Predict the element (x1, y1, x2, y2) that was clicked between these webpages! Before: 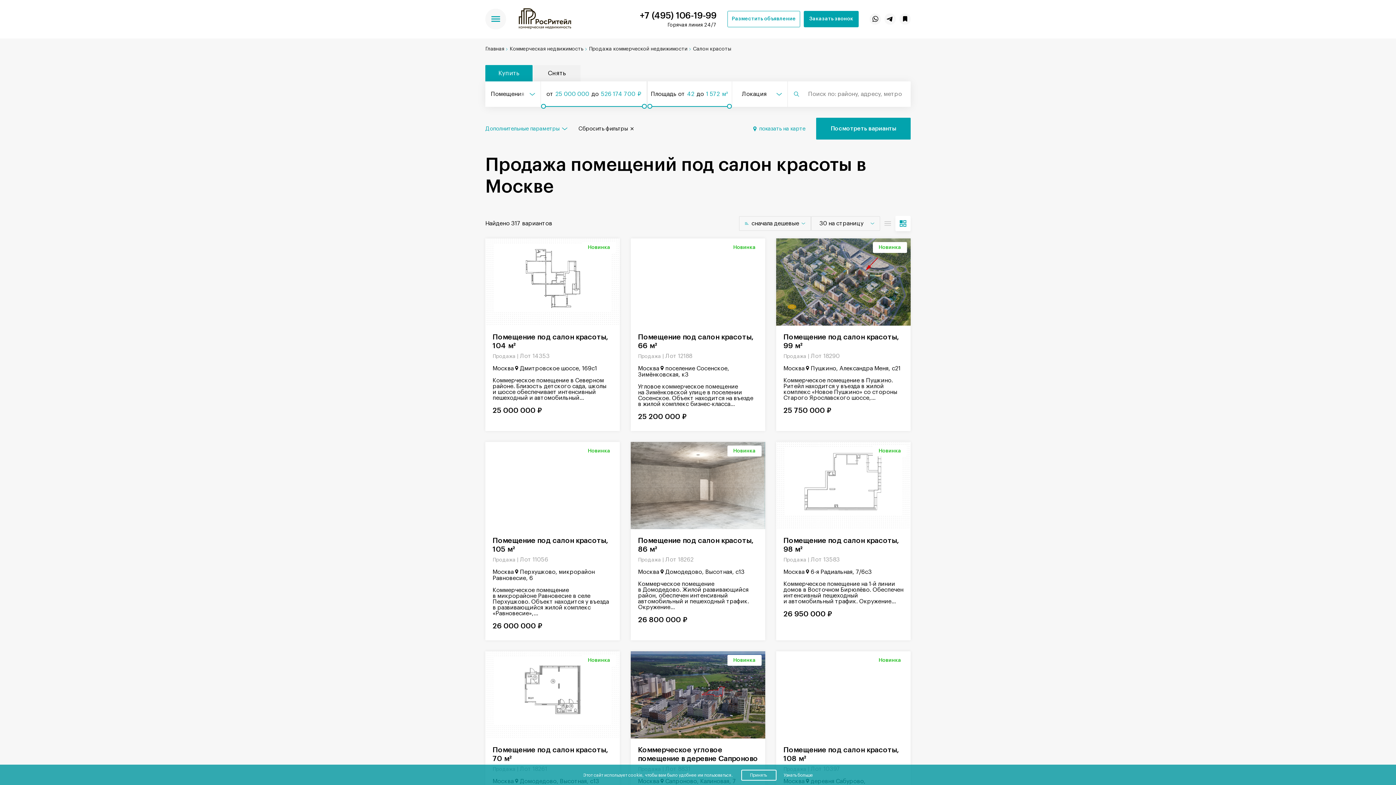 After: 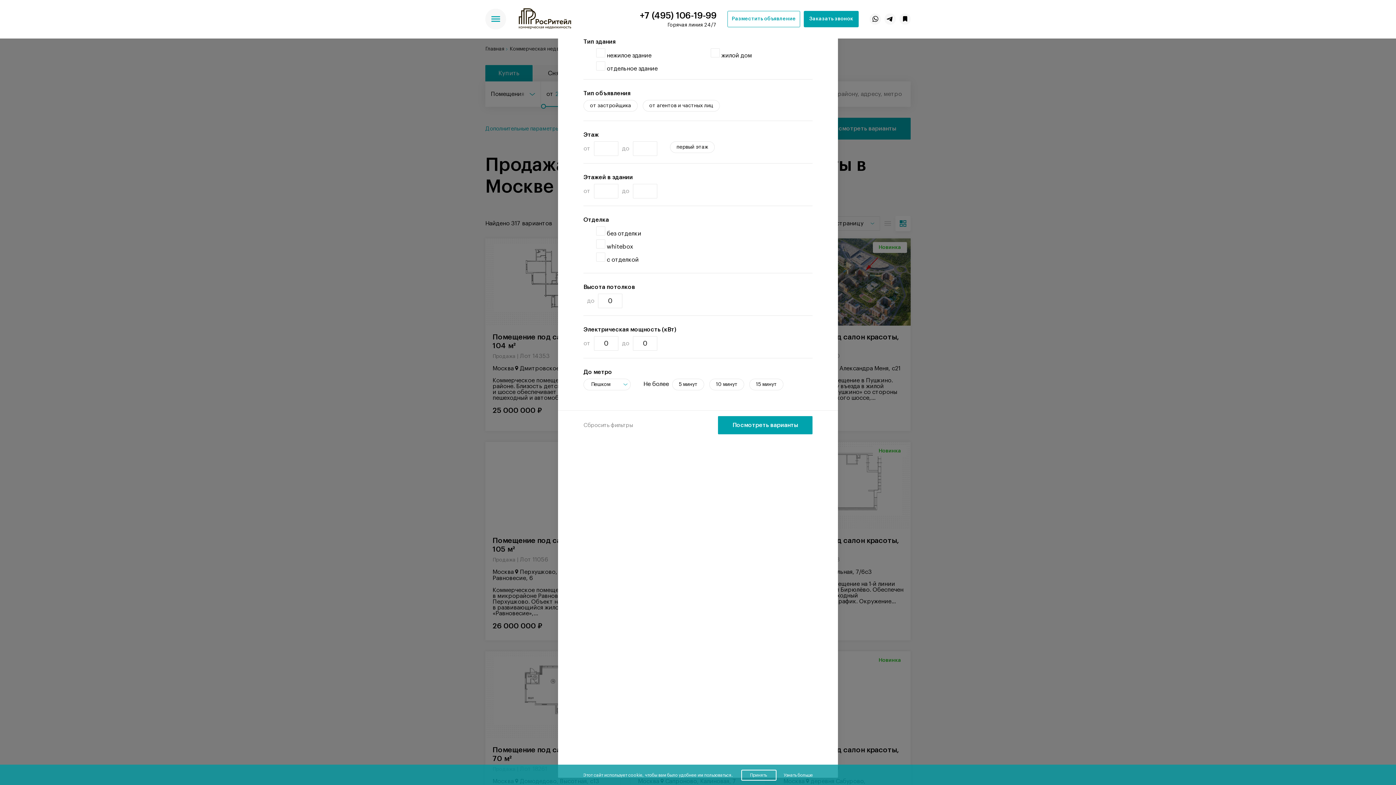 Action: label: Дополнительные параметры bbox: (485, 125, 567, 131)